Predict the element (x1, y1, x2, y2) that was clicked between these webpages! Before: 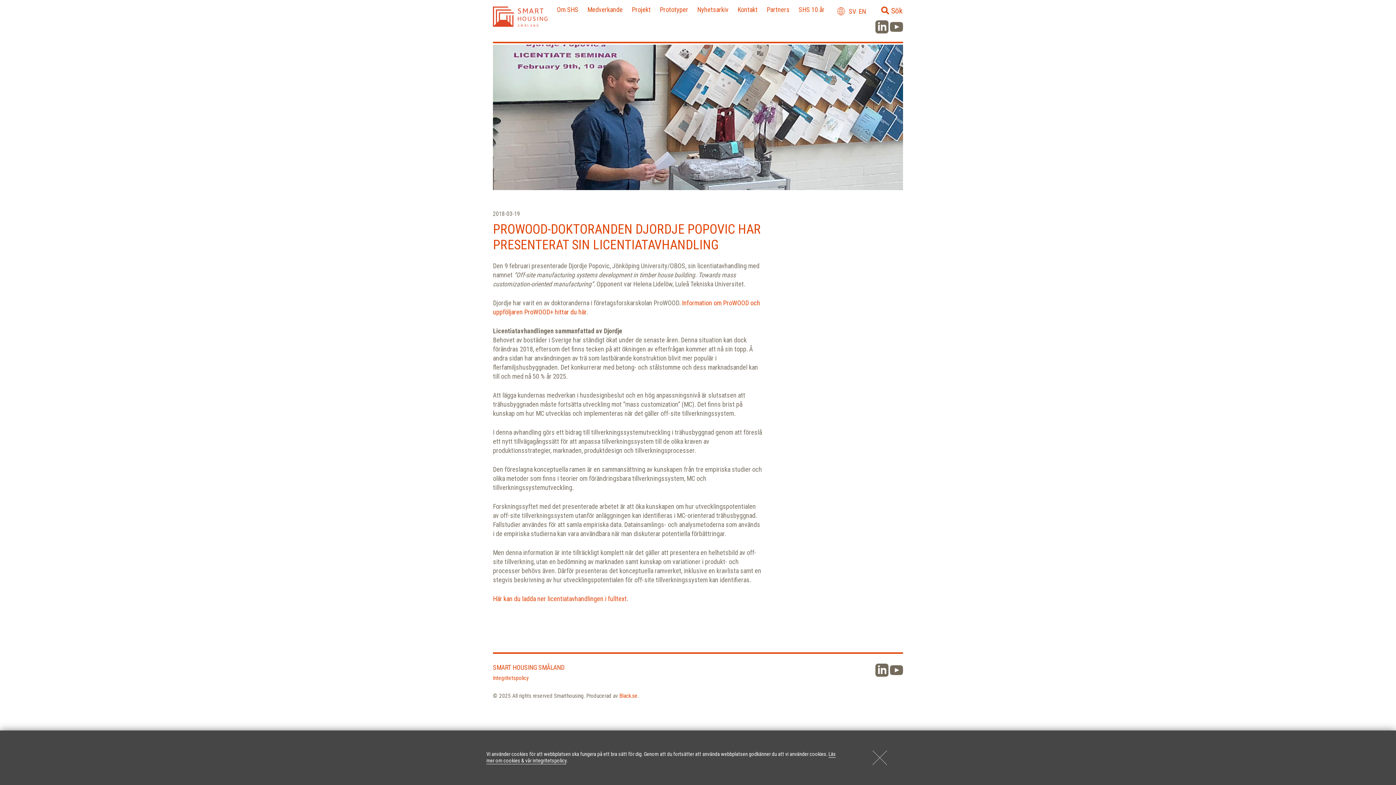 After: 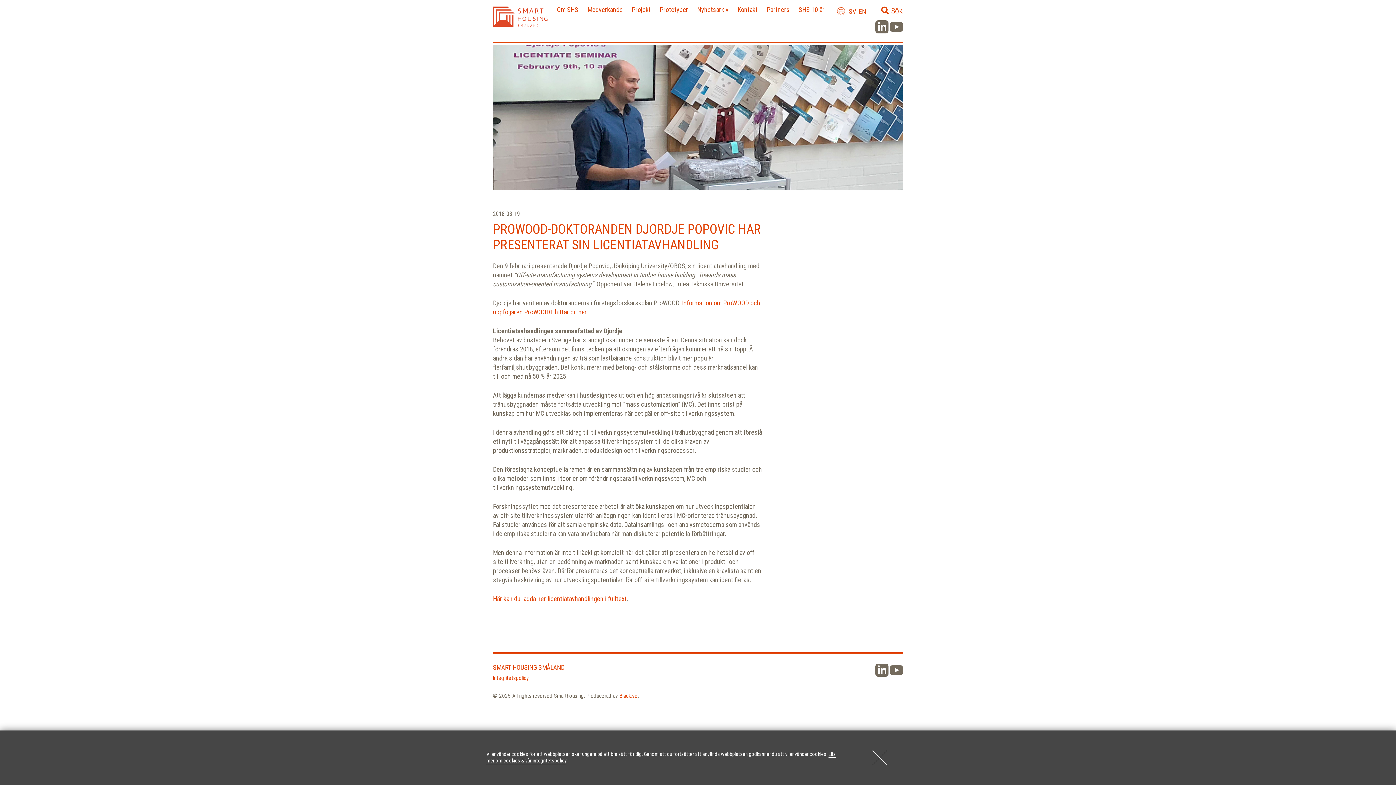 Action: bbox: (849, 7, 856, 15) label: SV